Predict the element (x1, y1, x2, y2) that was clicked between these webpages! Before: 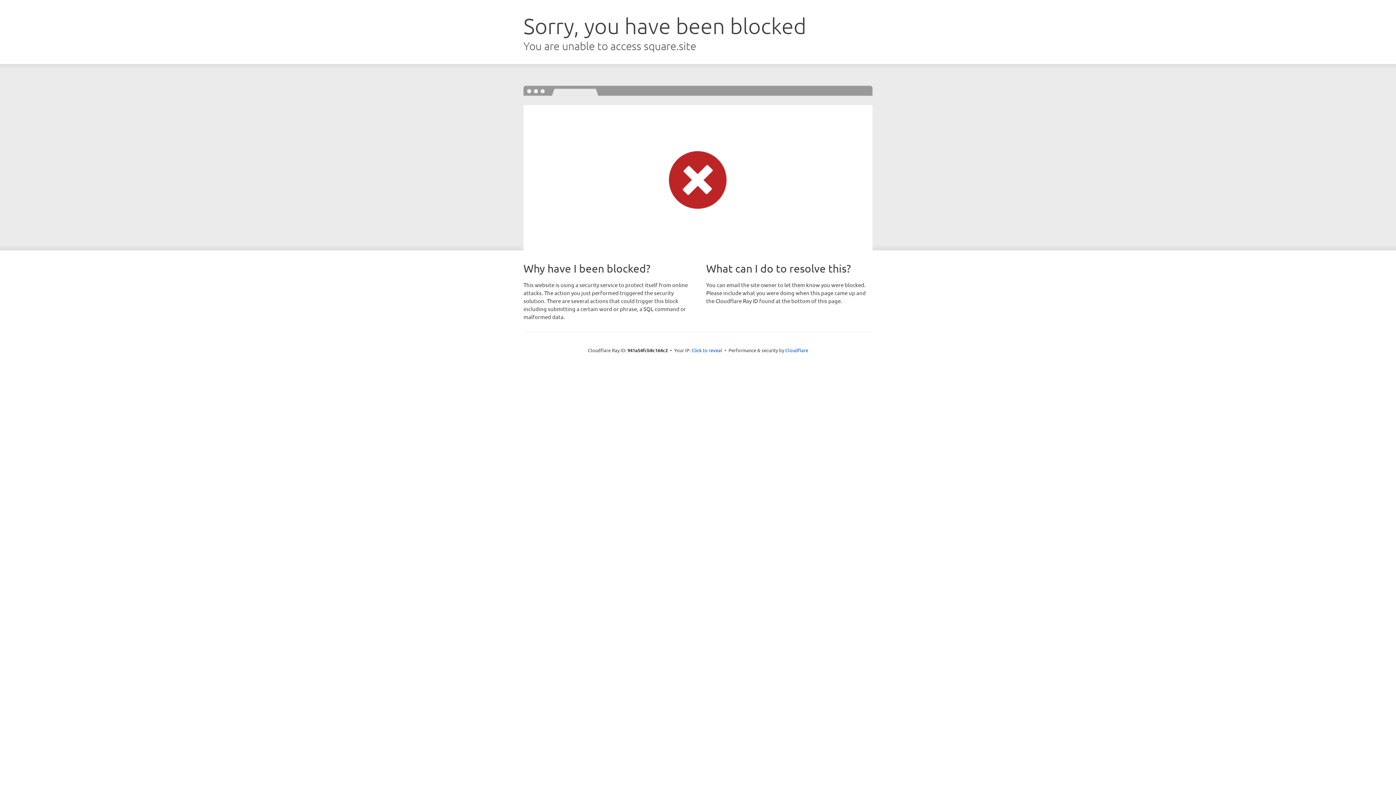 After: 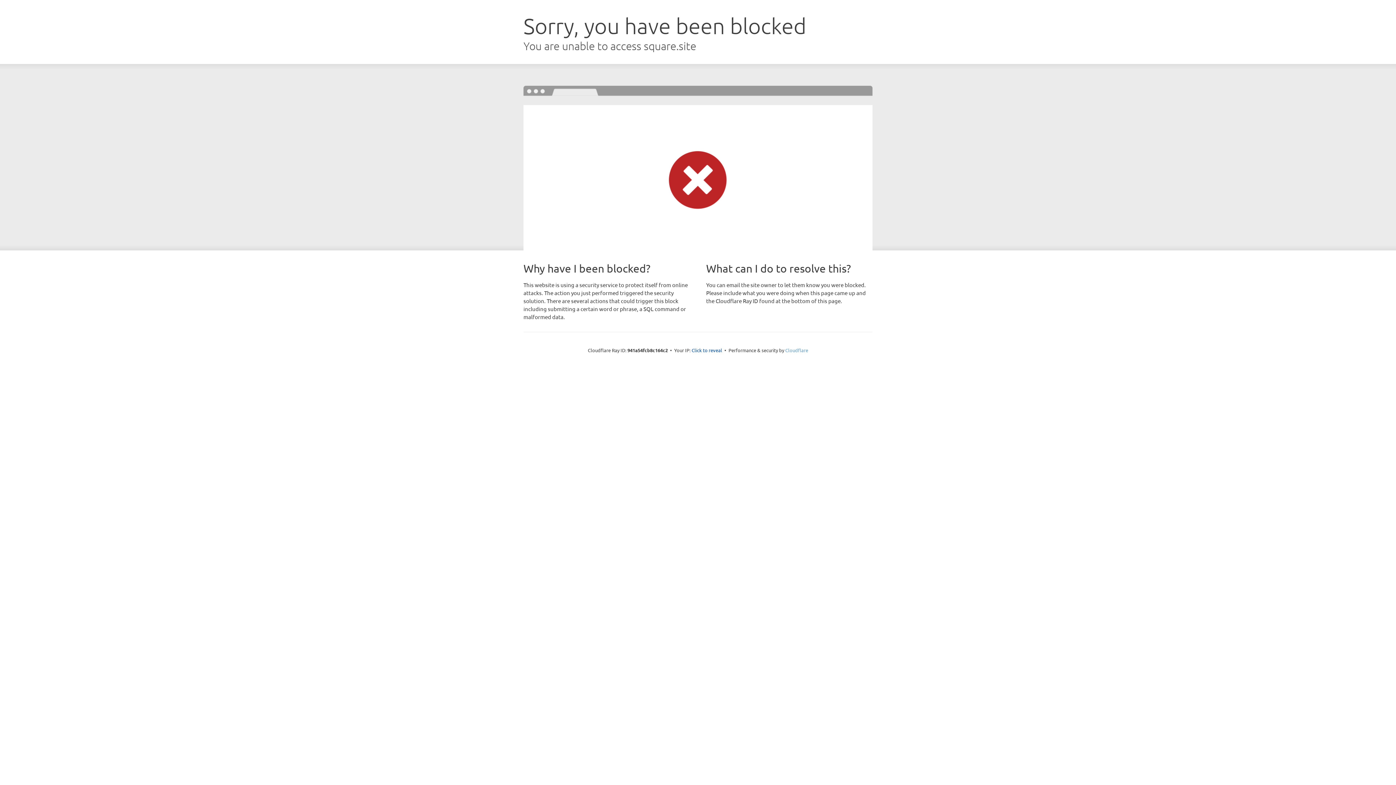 Action: bbox: (785, 347, 808, 353) label: Cloudflare